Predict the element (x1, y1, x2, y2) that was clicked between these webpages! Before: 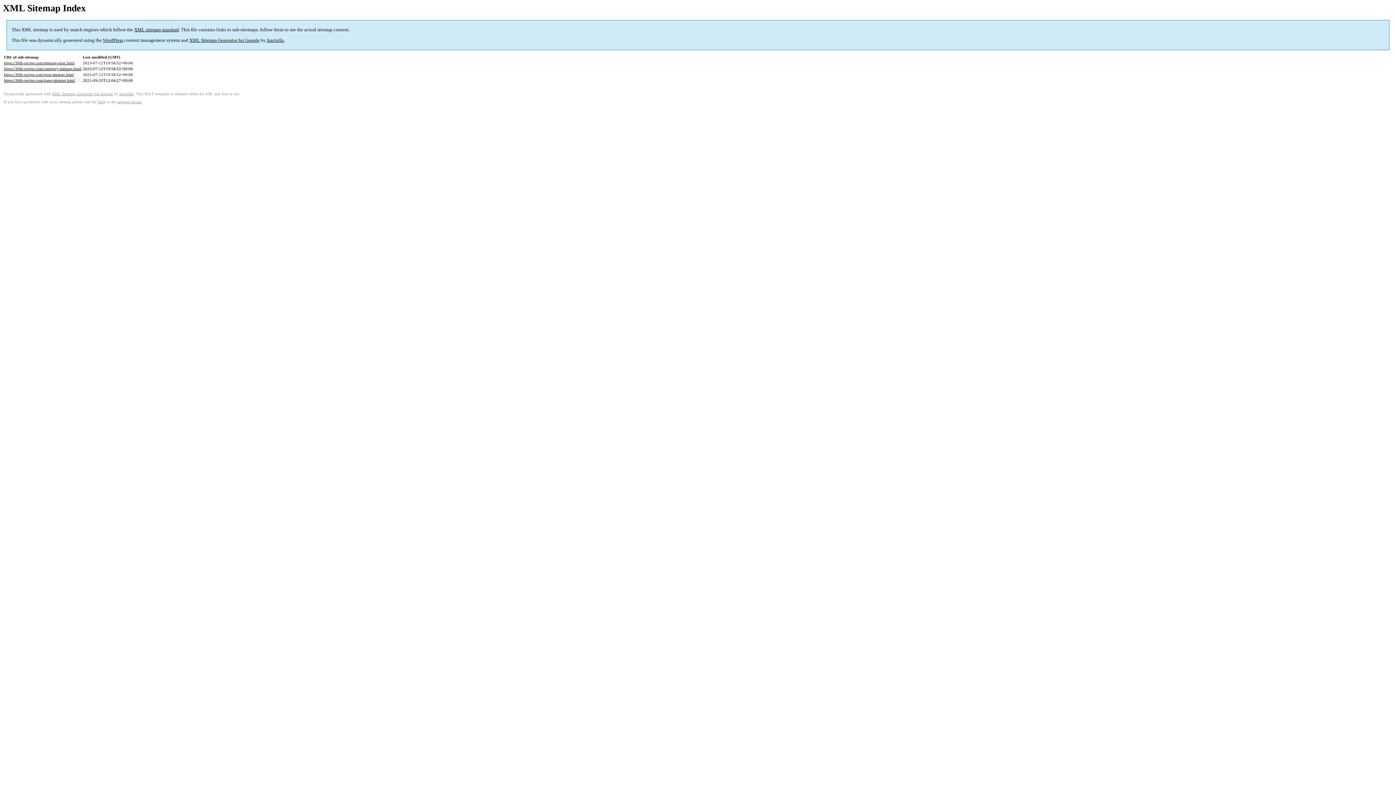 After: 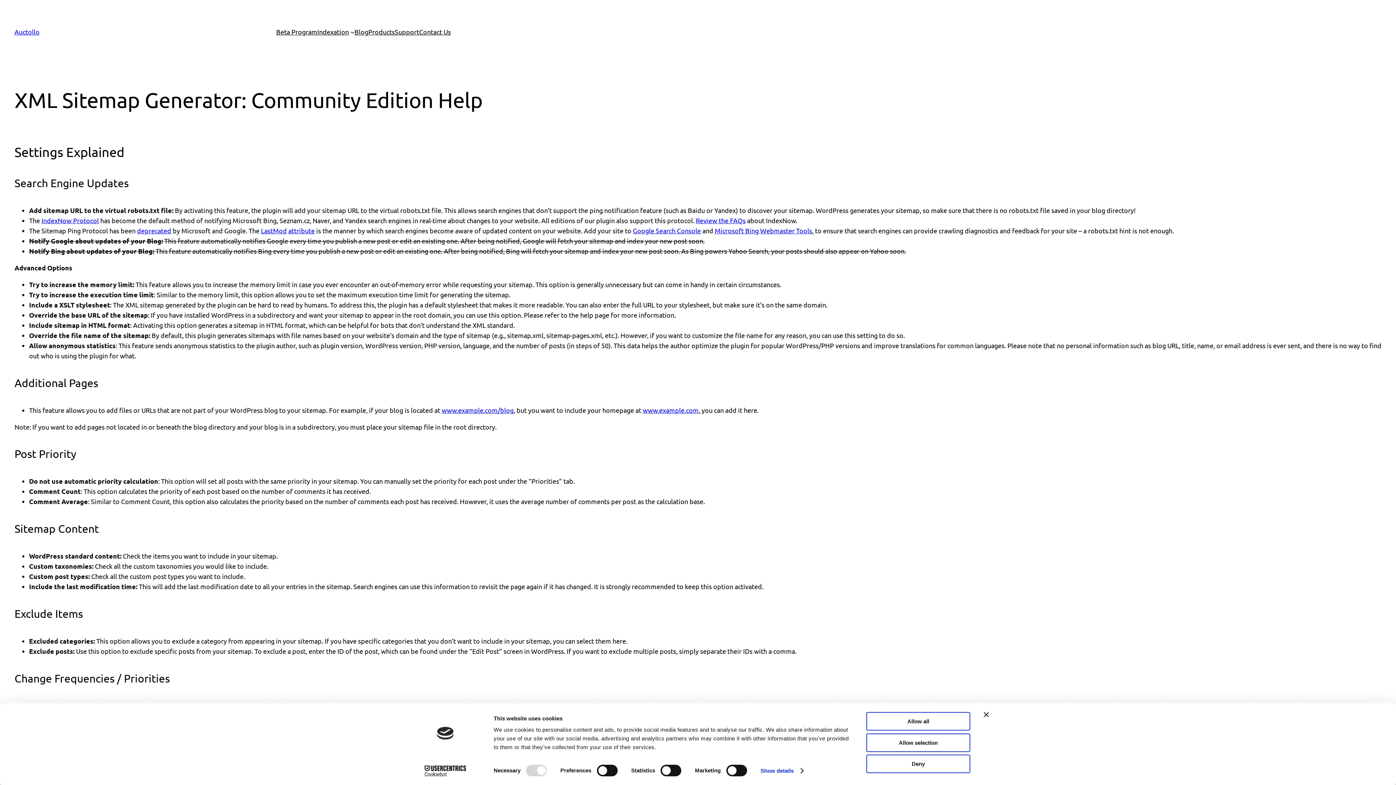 Action: label: FAQ bbox: (97, 99, 105, 103)